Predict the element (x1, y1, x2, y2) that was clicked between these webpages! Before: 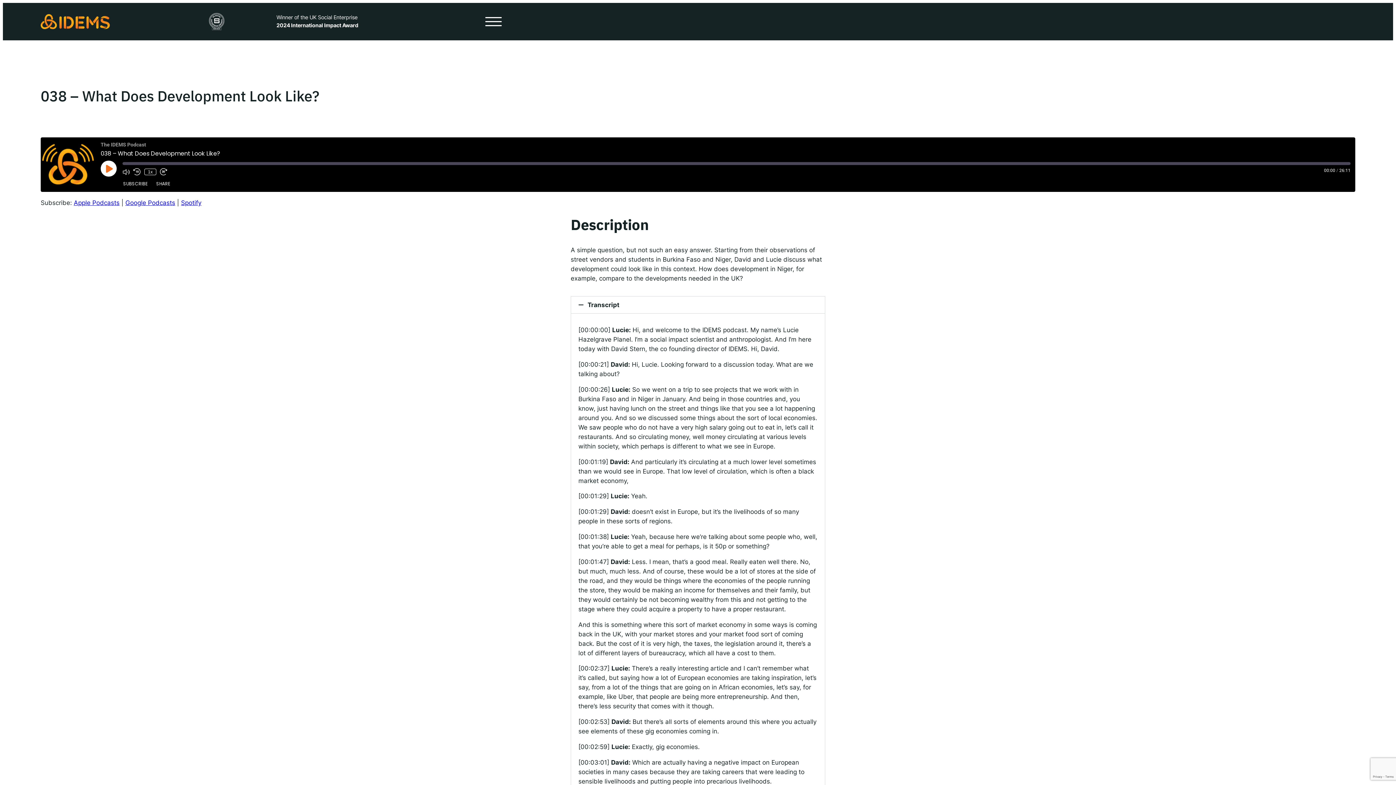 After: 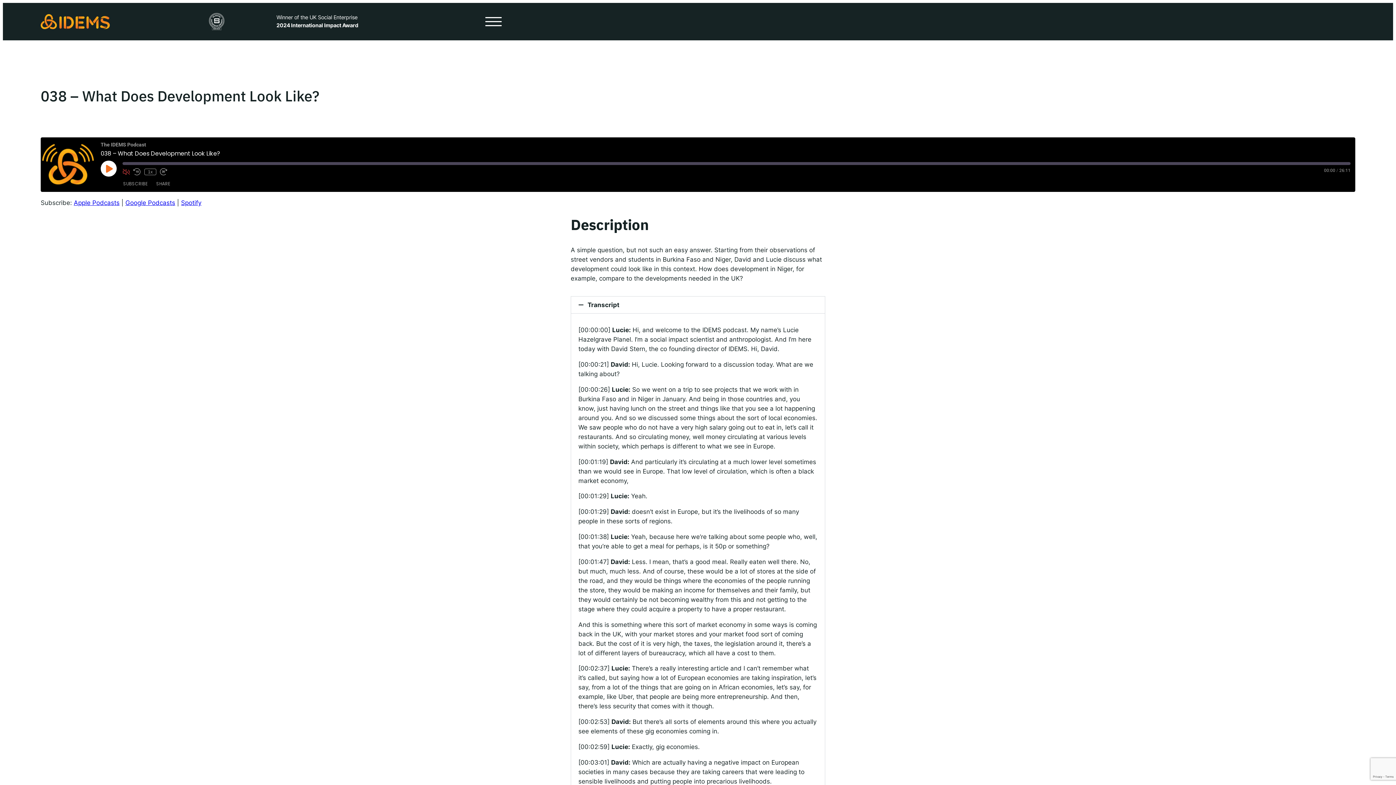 Action: bbox: (122, 168, 129, 175) label: Mute/Unmute Episode